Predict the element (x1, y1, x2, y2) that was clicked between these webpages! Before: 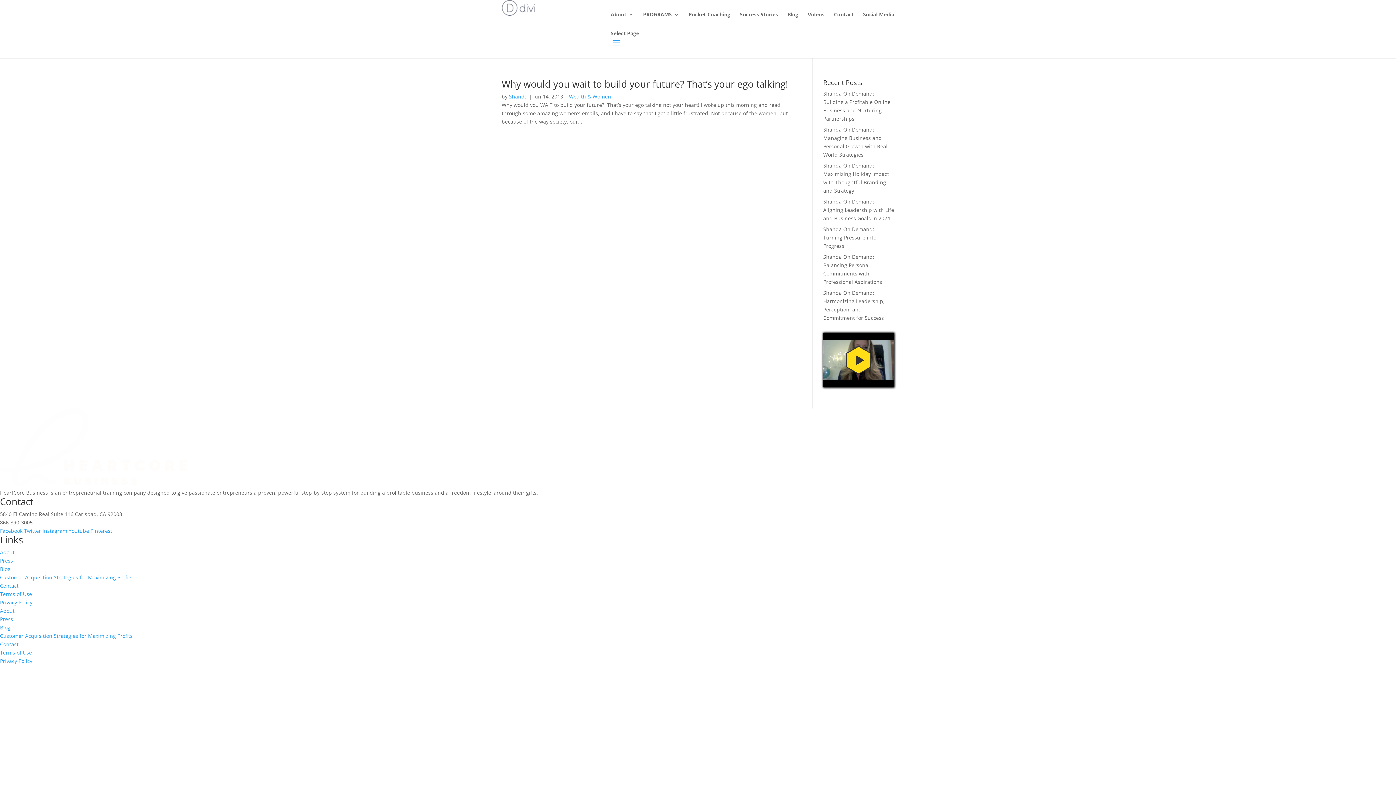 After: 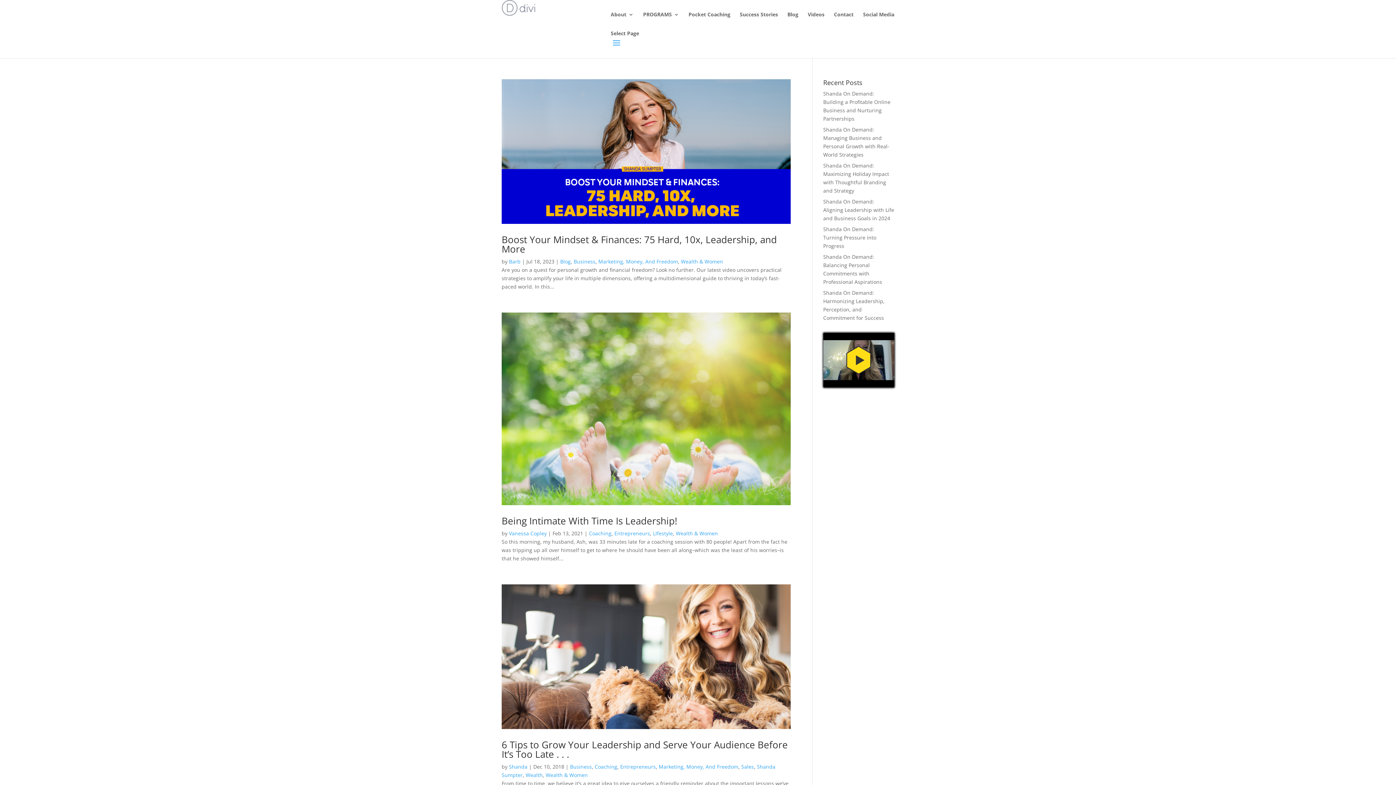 Action: label: Wealth & Women bbox: (569, 93, 611, 100)